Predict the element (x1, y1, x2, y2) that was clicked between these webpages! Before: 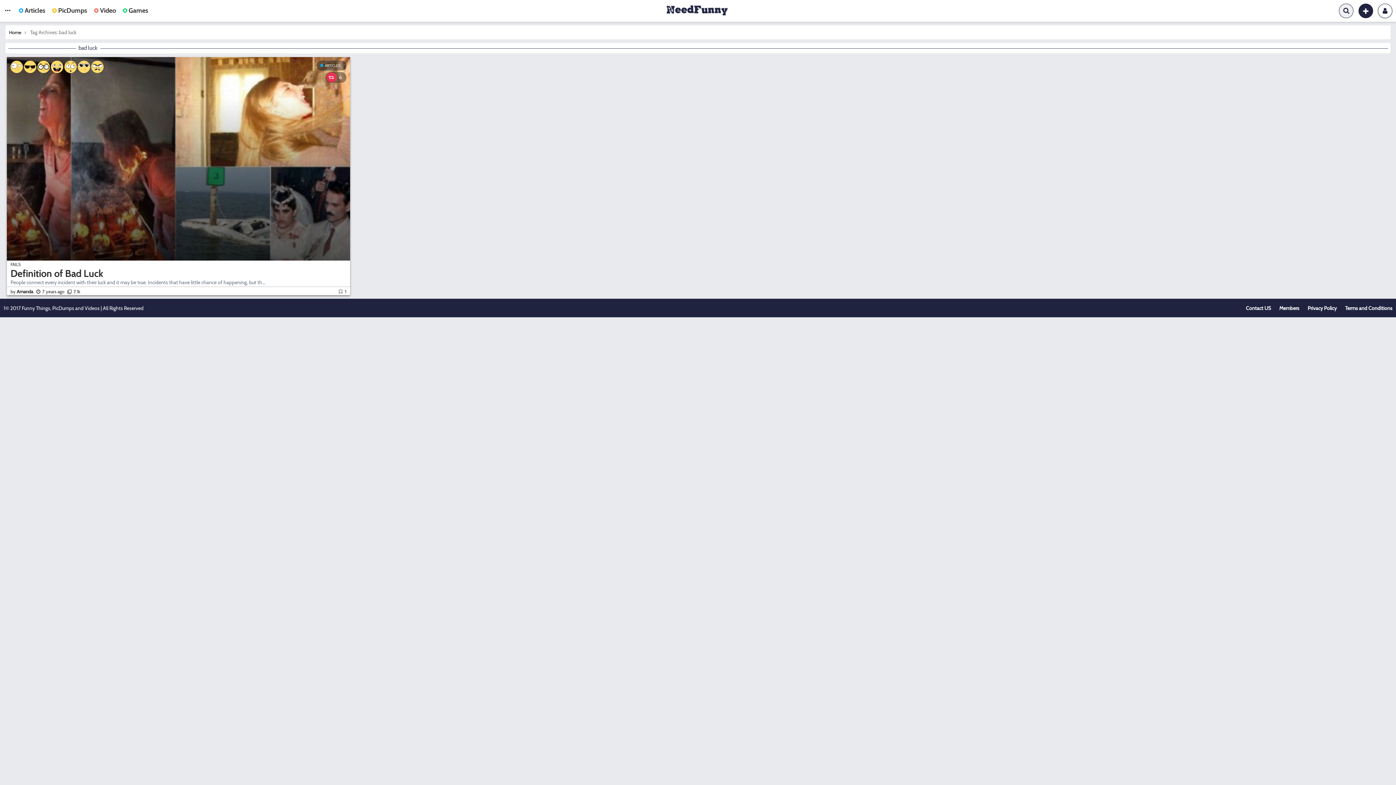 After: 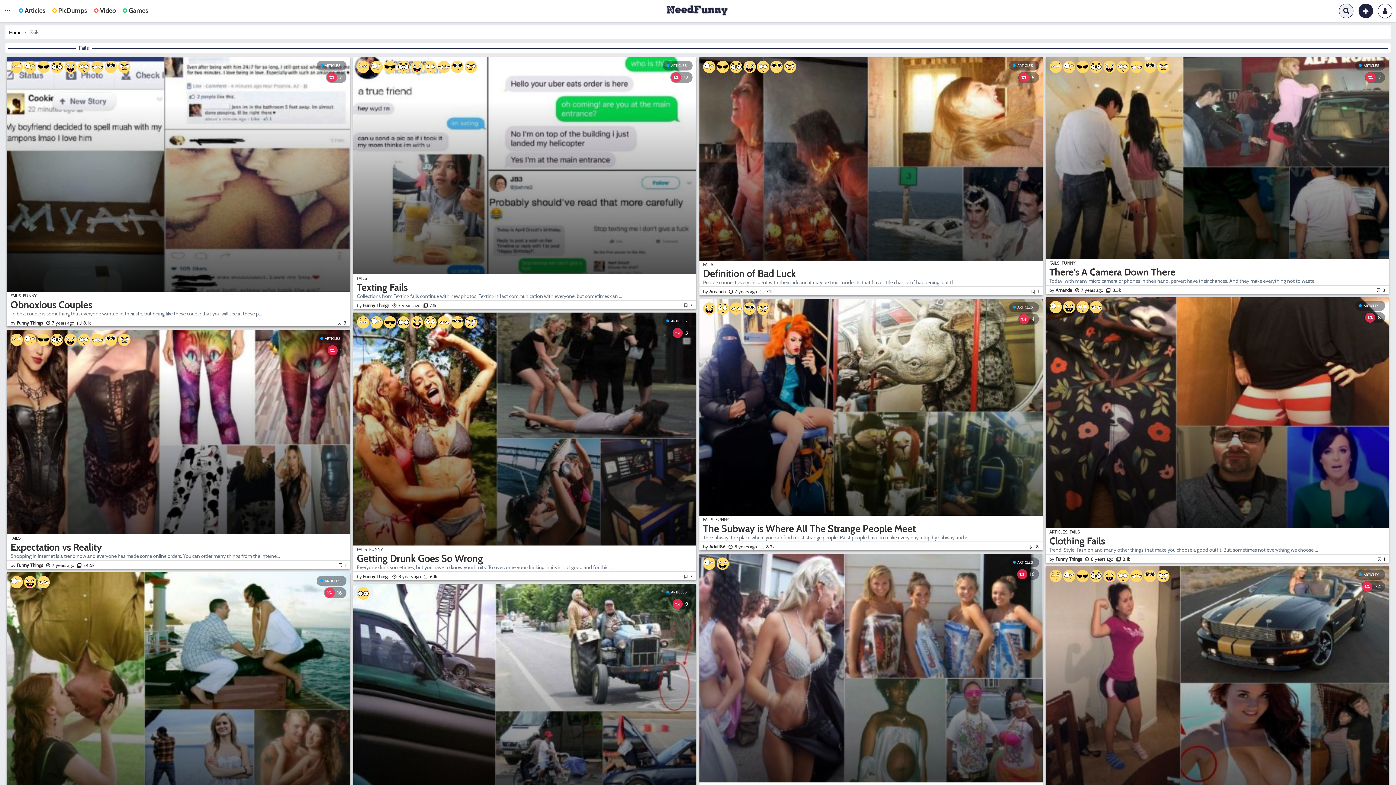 Action: label: FAILS bbox: (10, 261, 20, 267)